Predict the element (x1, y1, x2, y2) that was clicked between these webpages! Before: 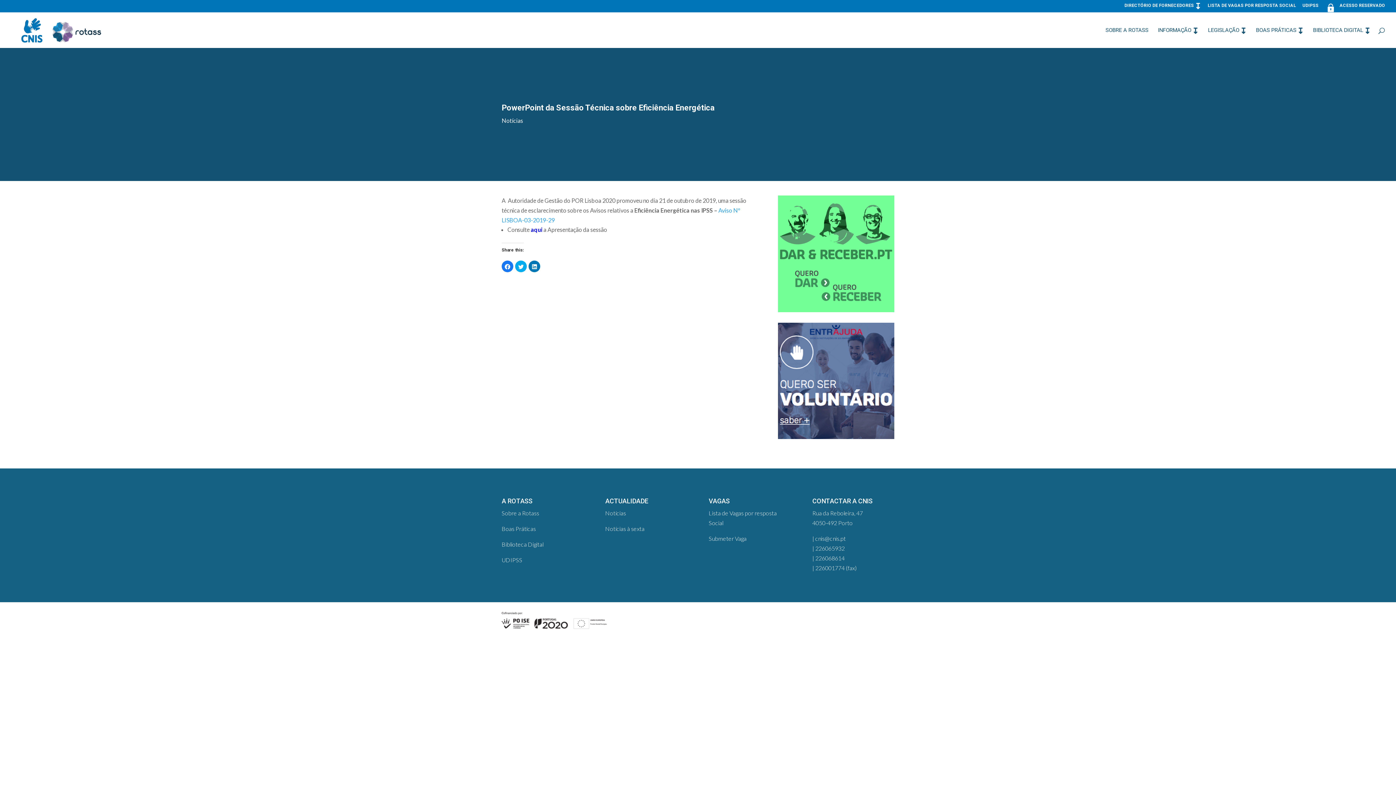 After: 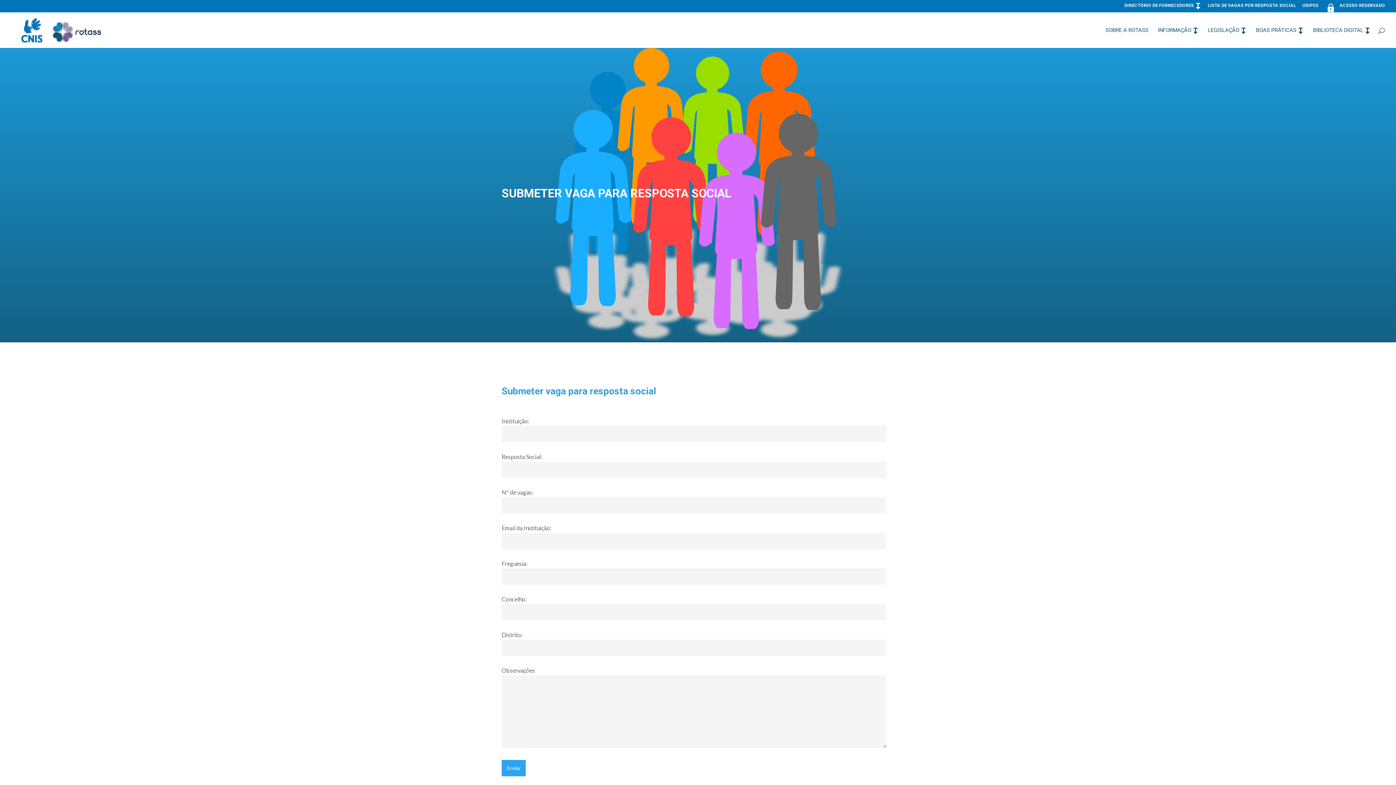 Action: bbox: (708, 535, 746, 542) label: Submeter Vaga